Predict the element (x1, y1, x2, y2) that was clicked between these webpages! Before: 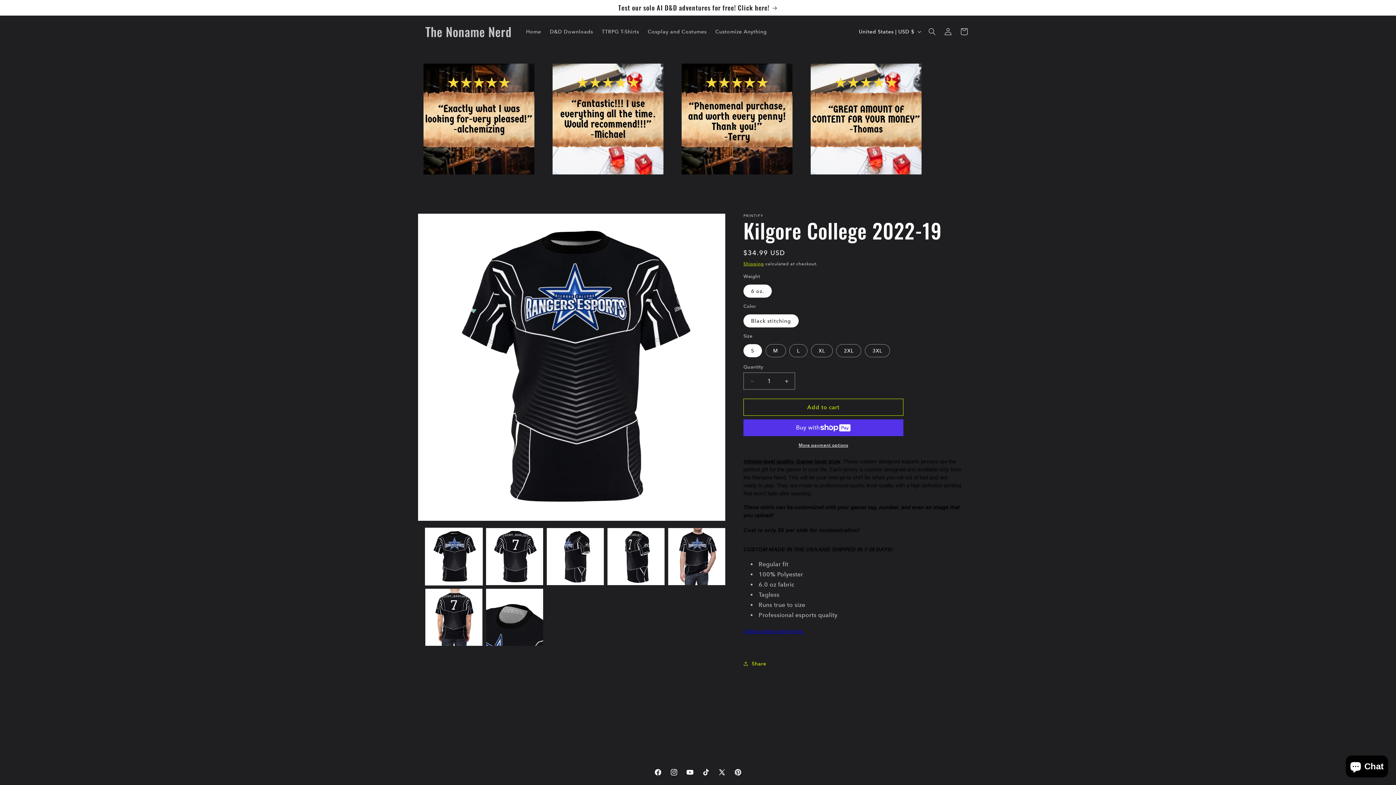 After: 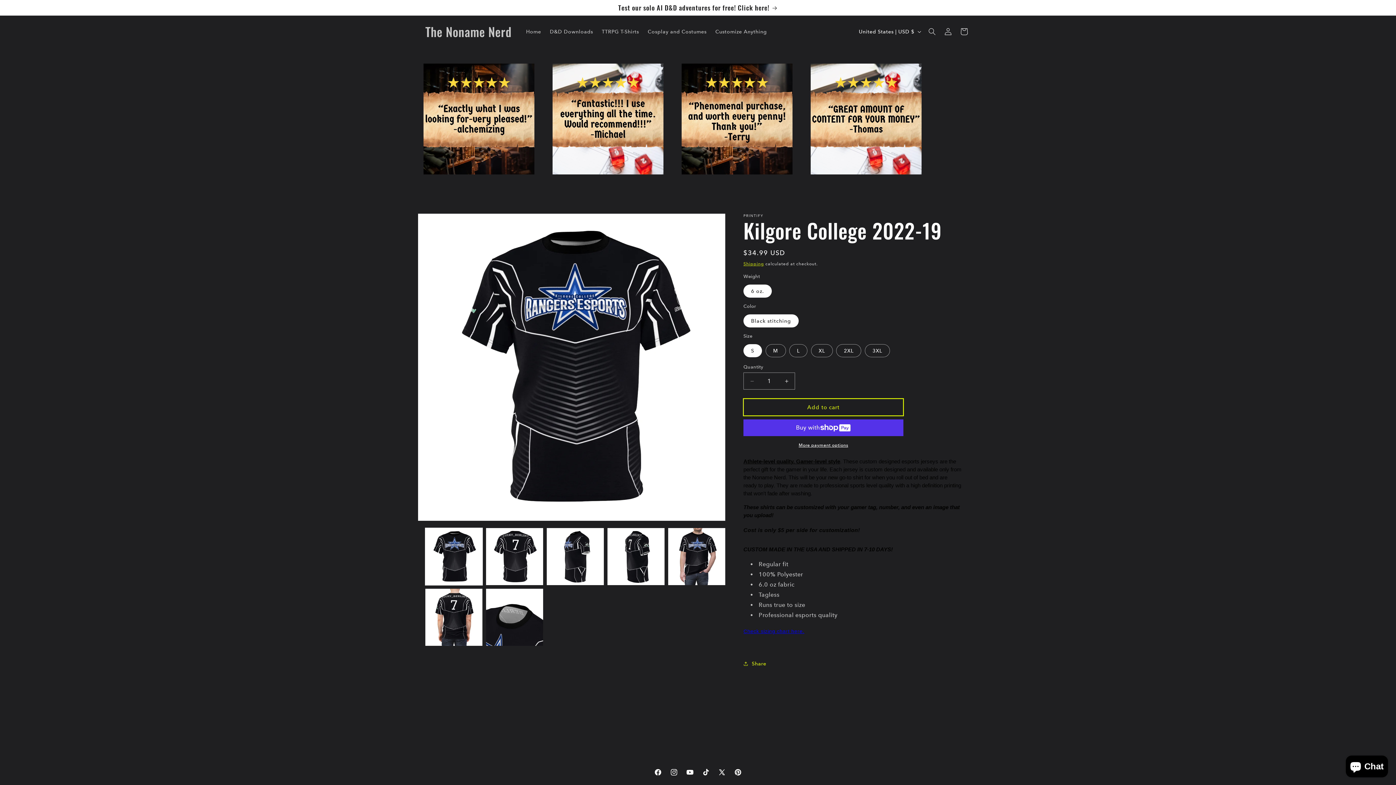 Action: label: Add to cart bbox: (743, 398, 903, 416)